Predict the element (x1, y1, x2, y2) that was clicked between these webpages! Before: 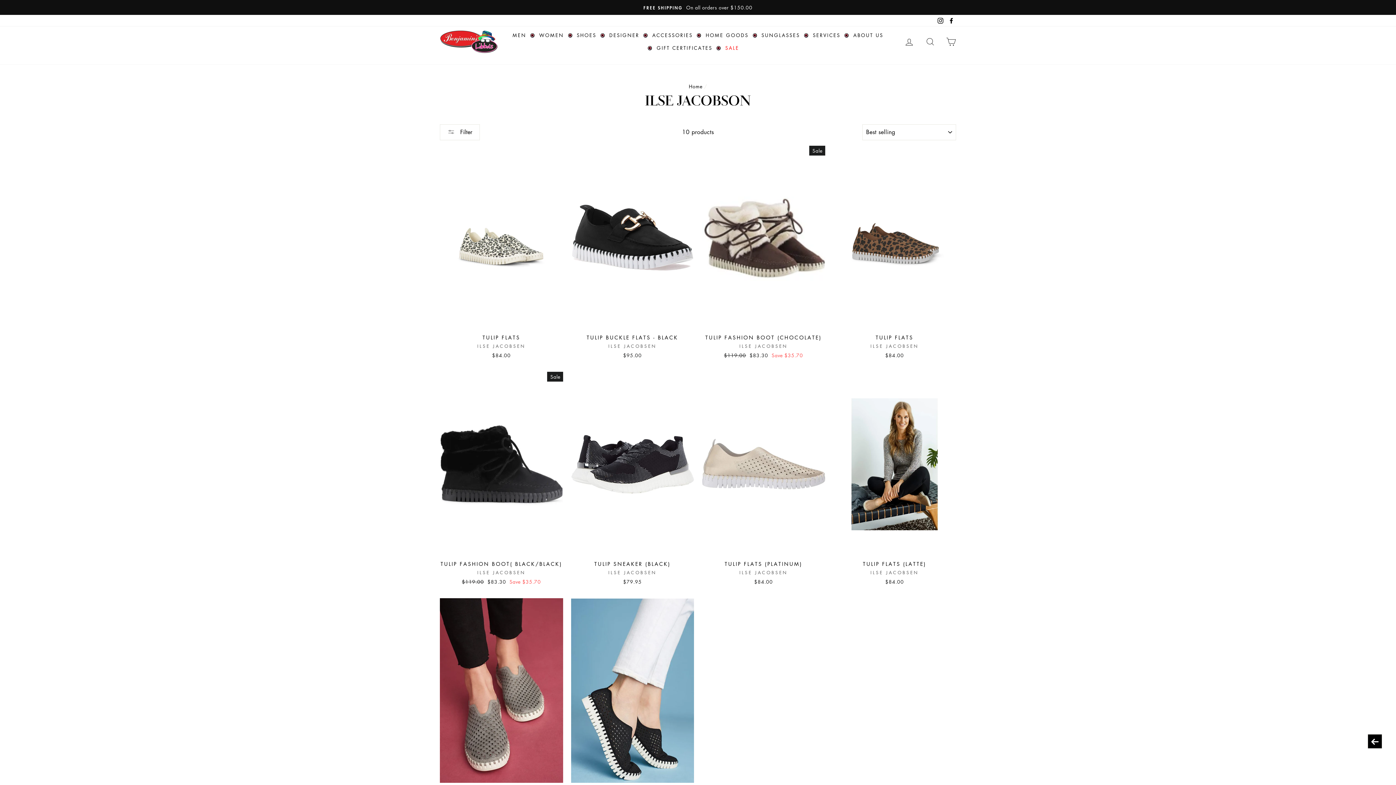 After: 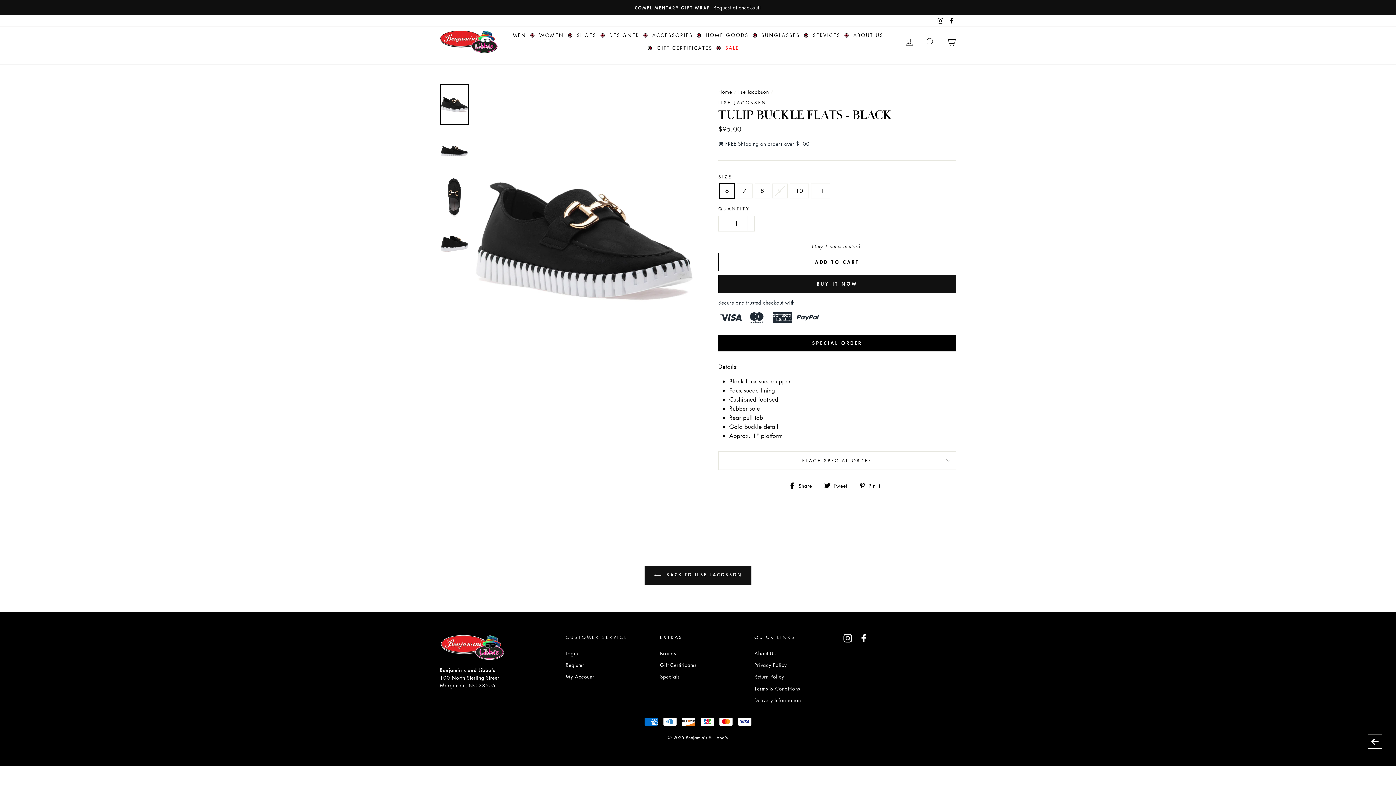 Action: label: Quick view
TULIP BUCKLE FLATS - BLACK
ILSE JACOBSEN
$95.00 bbox: (571, 145, 694, 361)